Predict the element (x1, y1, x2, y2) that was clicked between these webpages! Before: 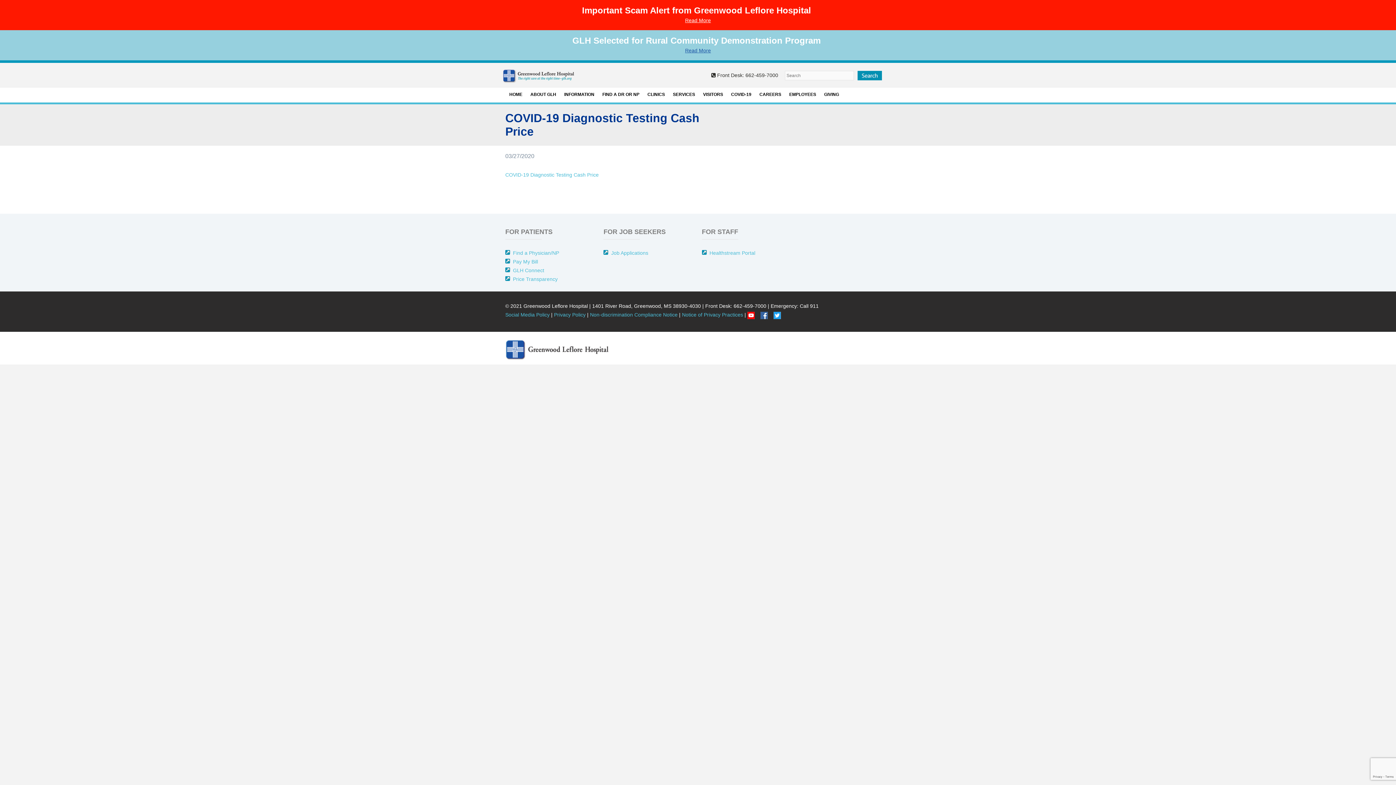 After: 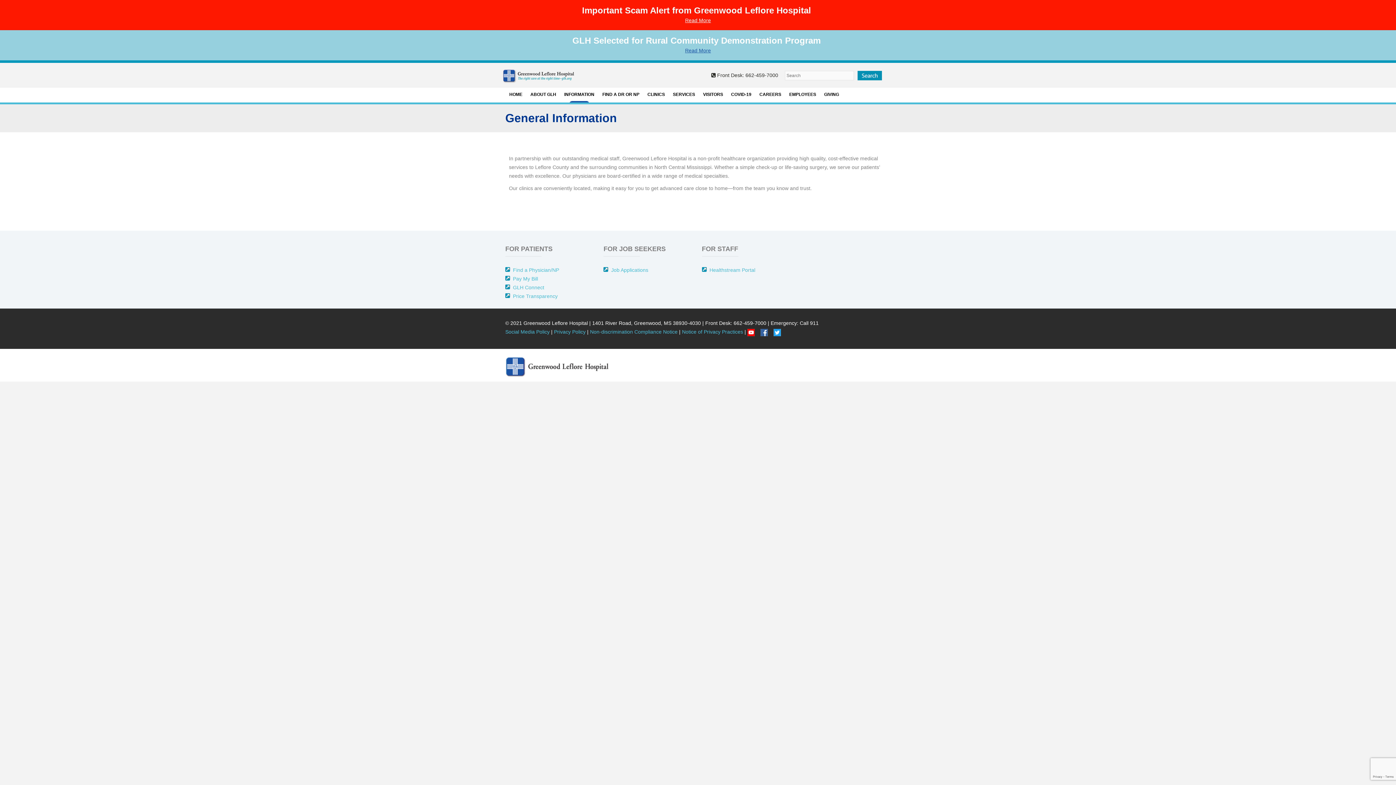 Action: label: INFORMATION bbox: (561, 87, 597, 102)